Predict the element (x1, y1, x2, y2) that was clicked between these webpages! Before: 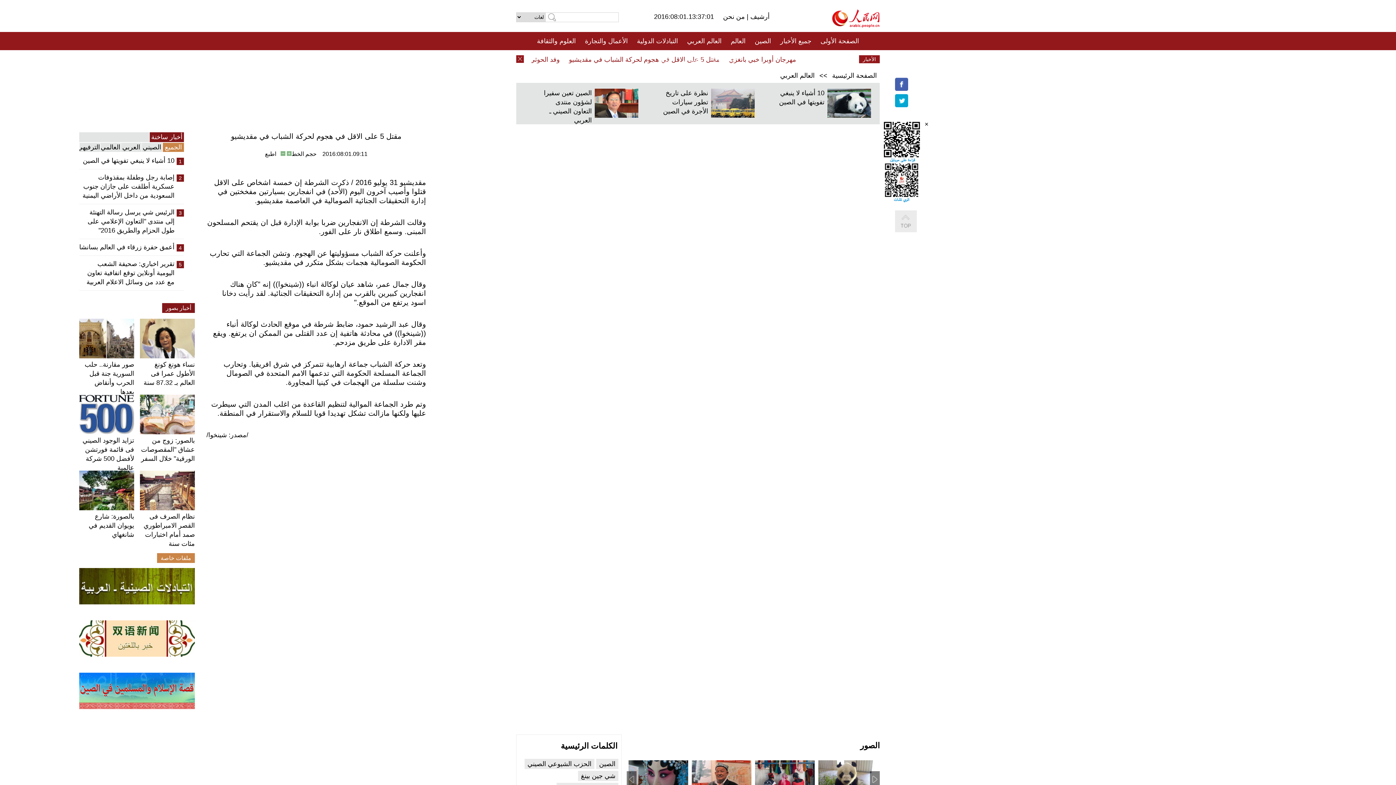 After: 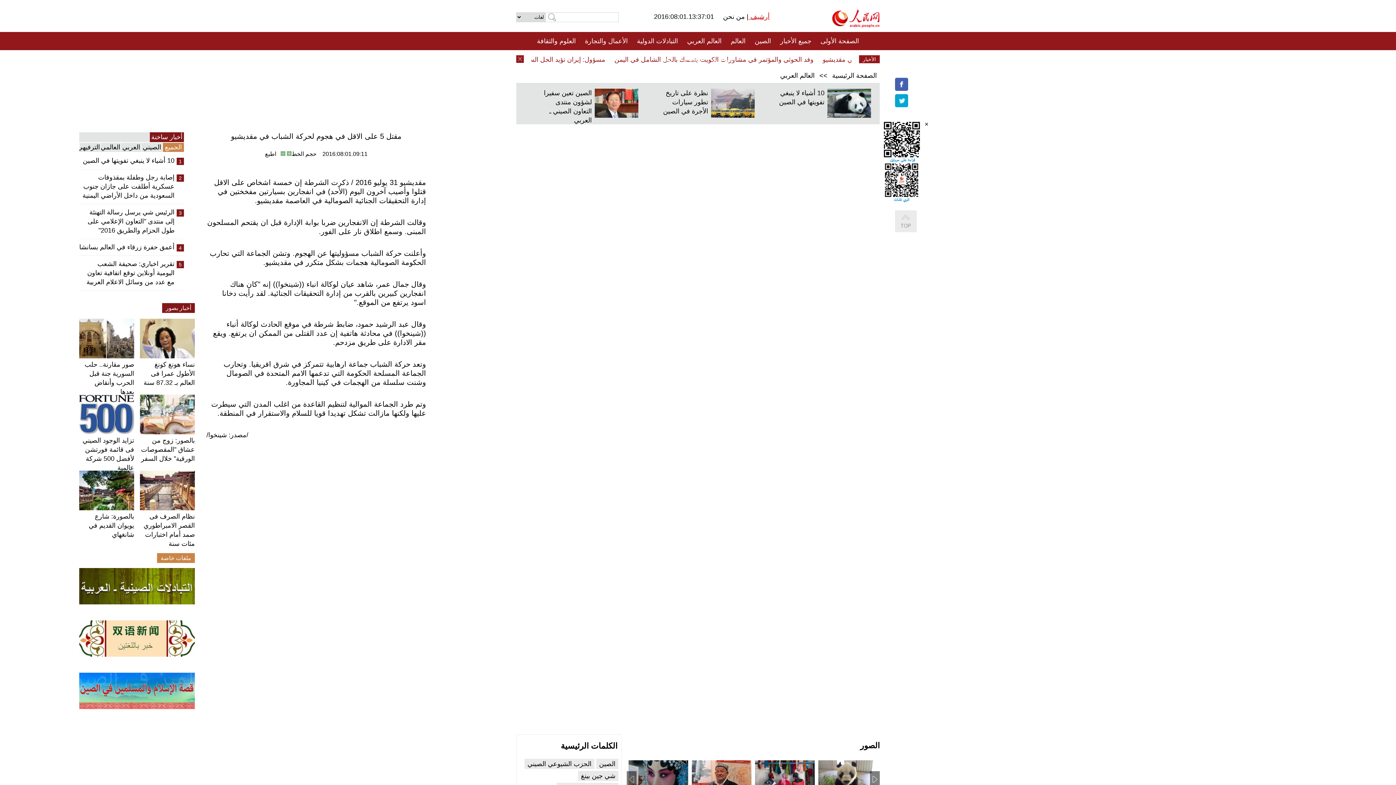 Action: bbox: (748, 13, 769, 20) label: أرشيف 